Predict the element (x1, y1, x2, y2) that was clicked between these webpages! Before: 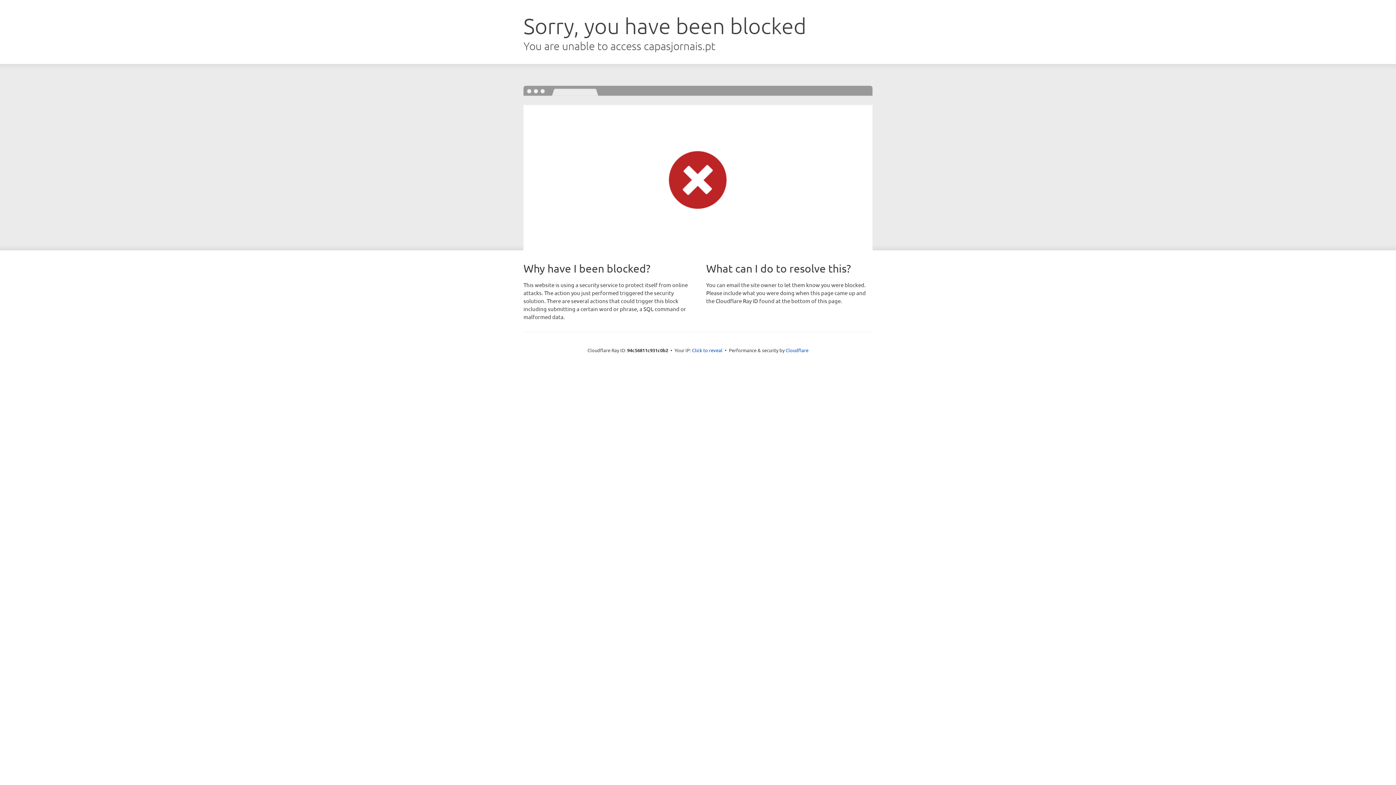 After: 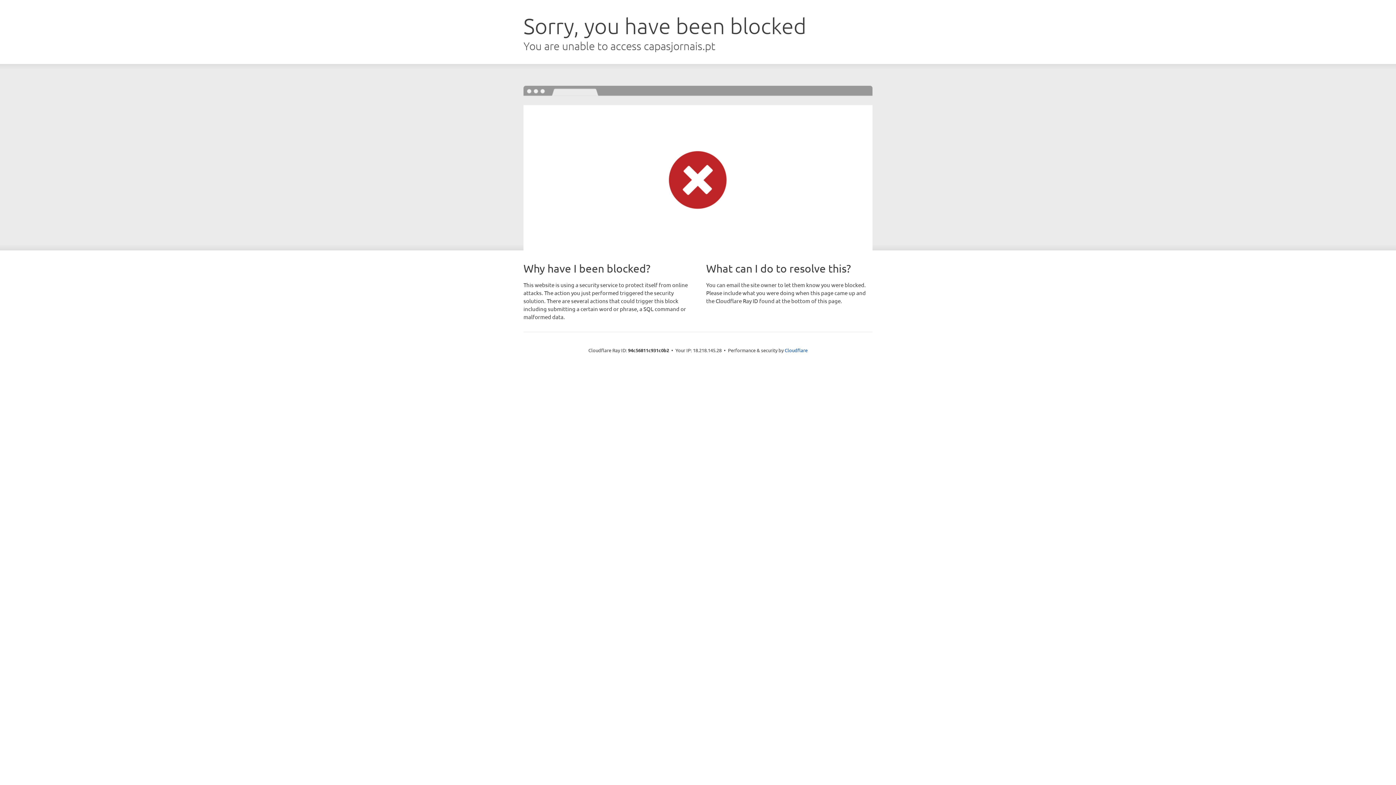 Action: label: Click to reveal bbox: (692, 346, 722, 353)